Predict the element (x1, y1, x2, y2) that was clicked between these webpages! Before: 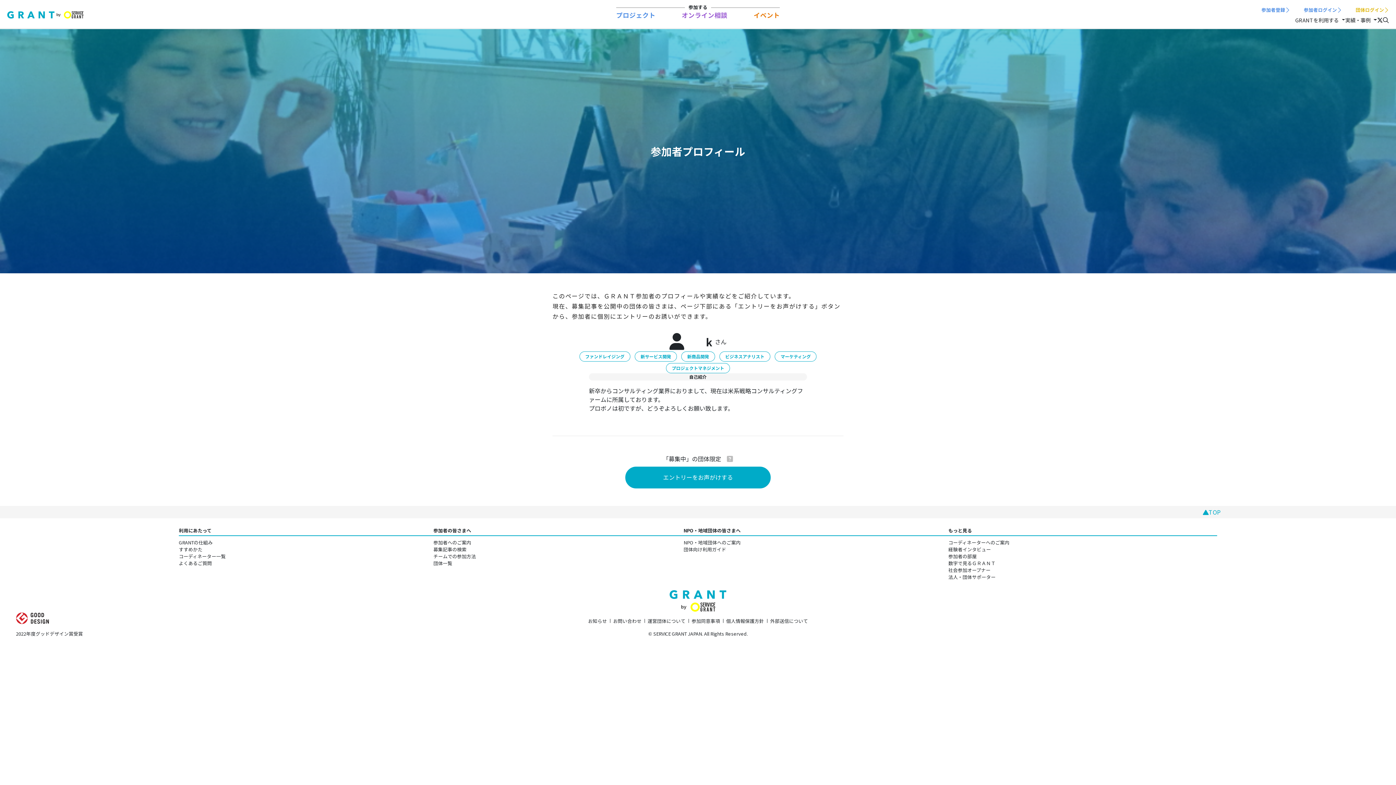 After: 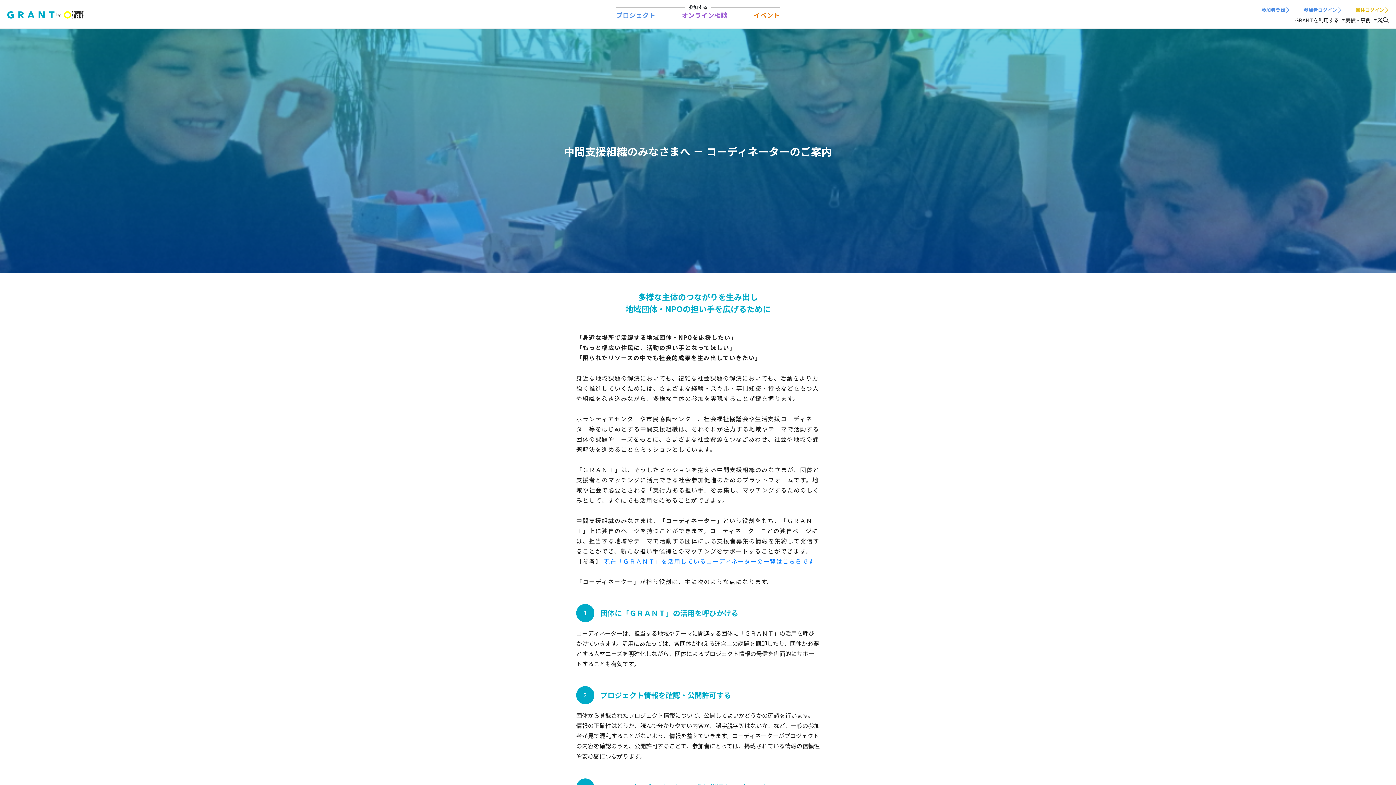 Action: label: コーディネーターへのご案内 bbox: (948, 539, 1009, 546)